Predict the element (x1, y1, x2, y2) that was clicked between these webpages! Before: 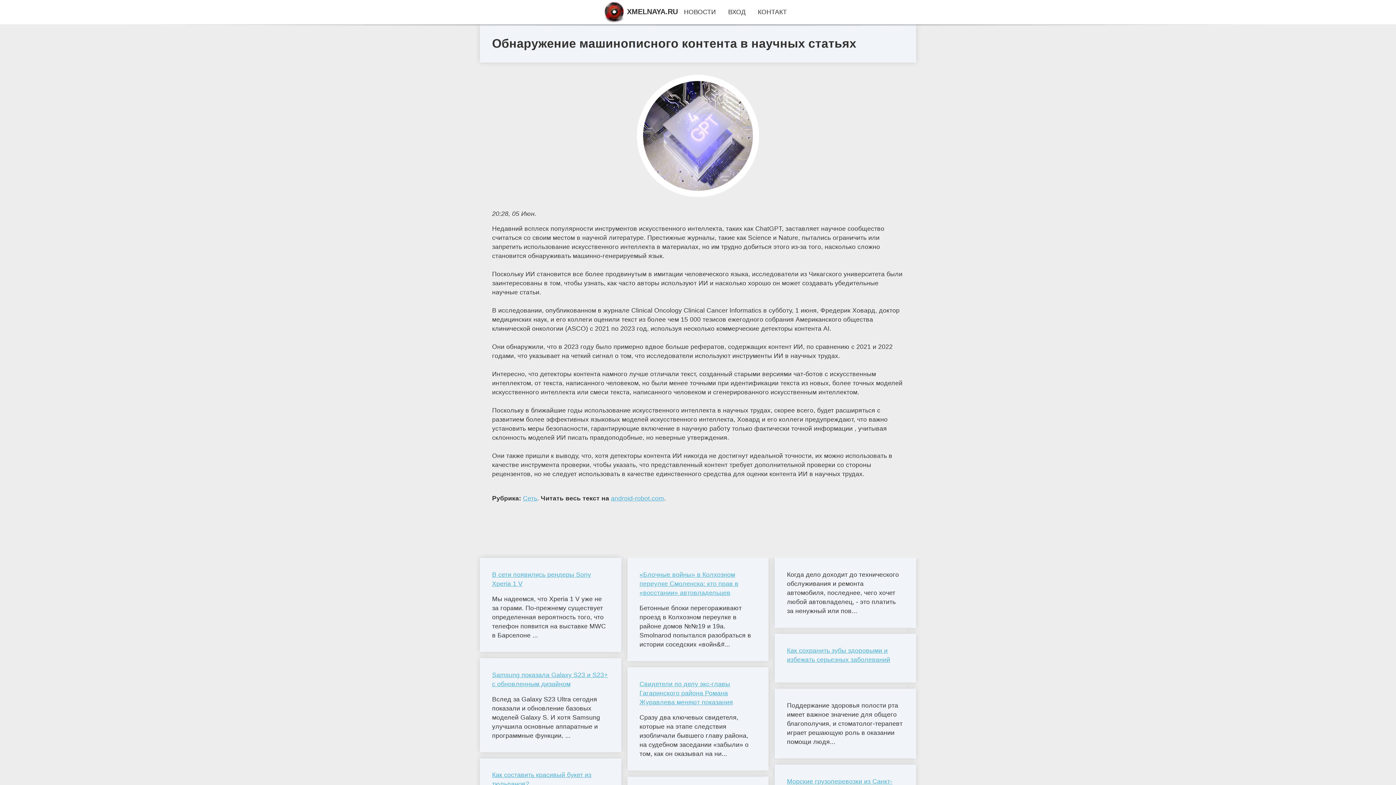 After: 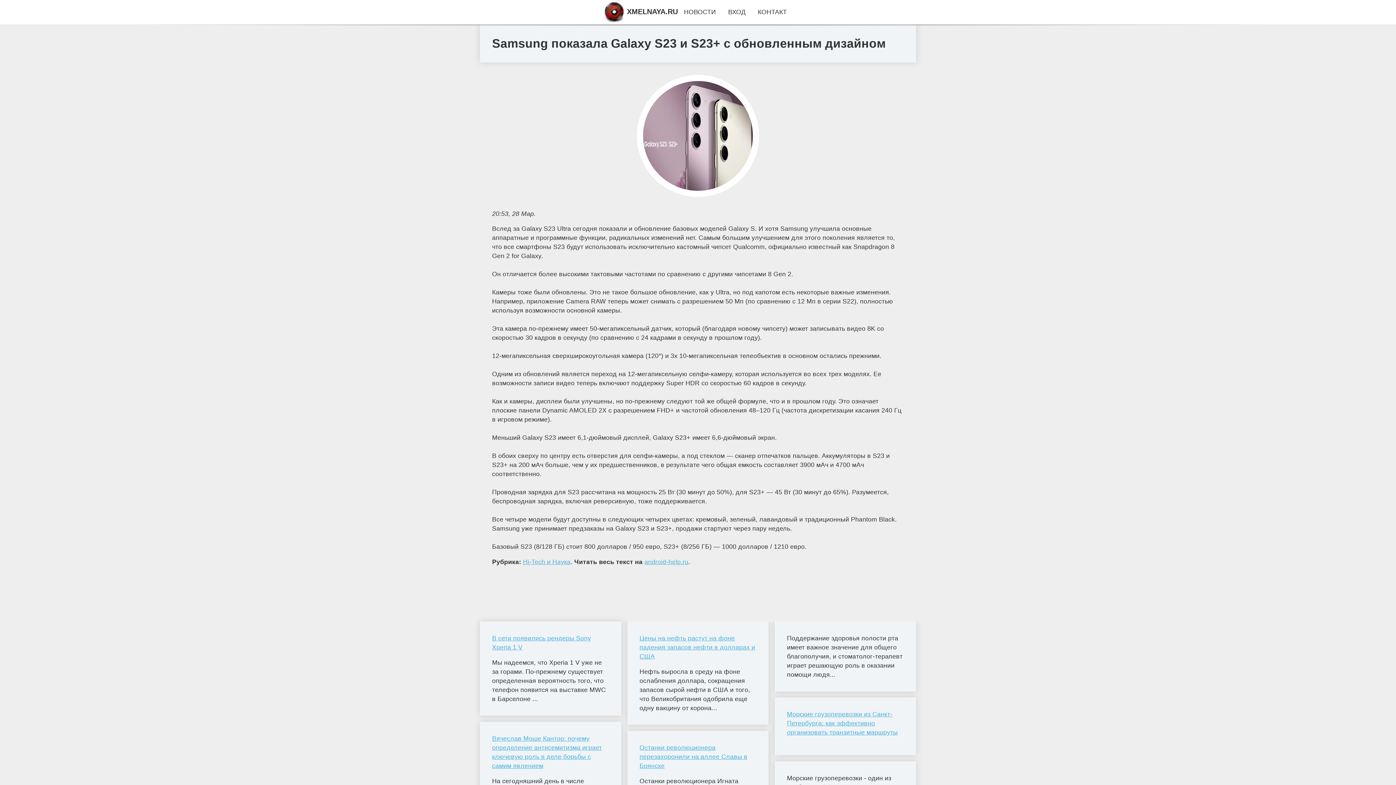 Action: bbox: (492, 670, 609, 688) label: Samsung показала Galaxy S23 и S23+ с обновленным дизайном